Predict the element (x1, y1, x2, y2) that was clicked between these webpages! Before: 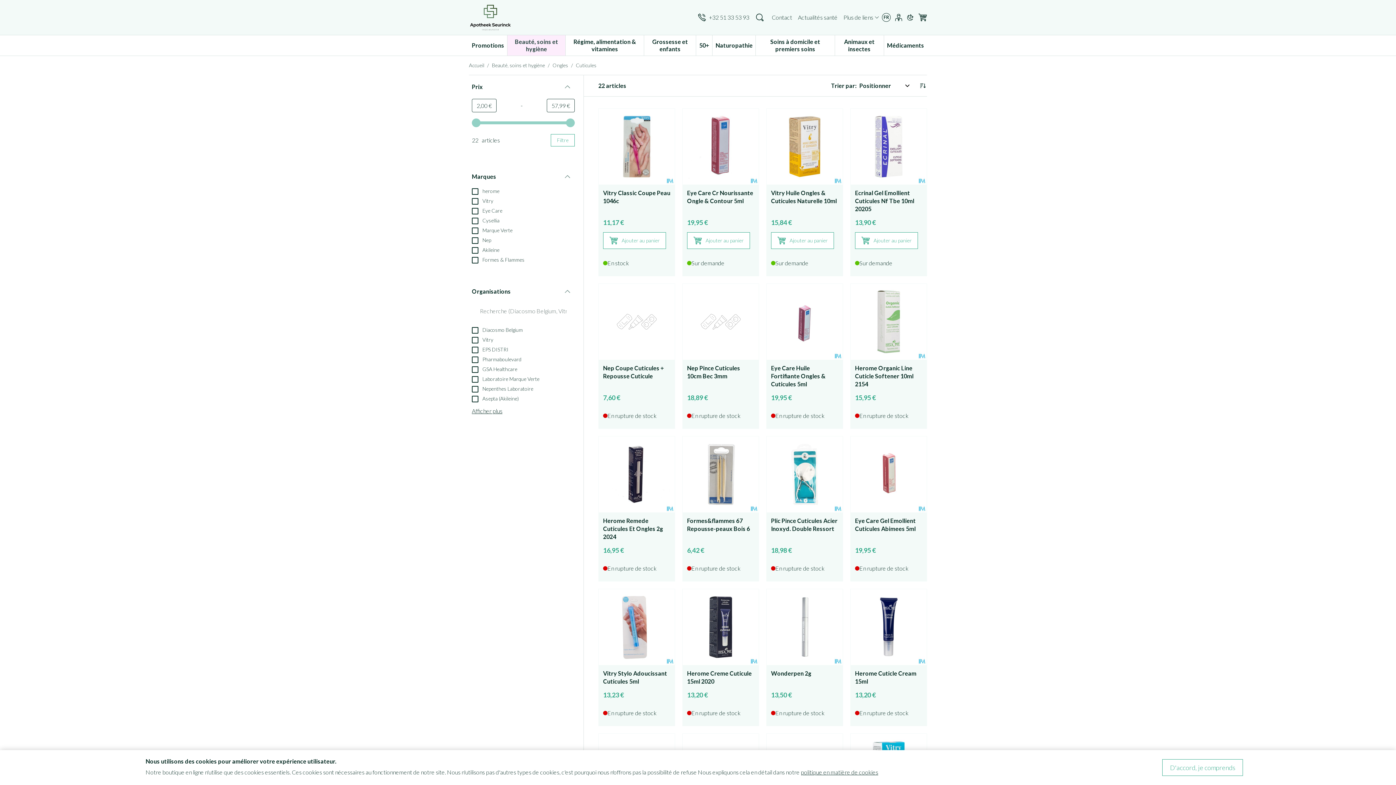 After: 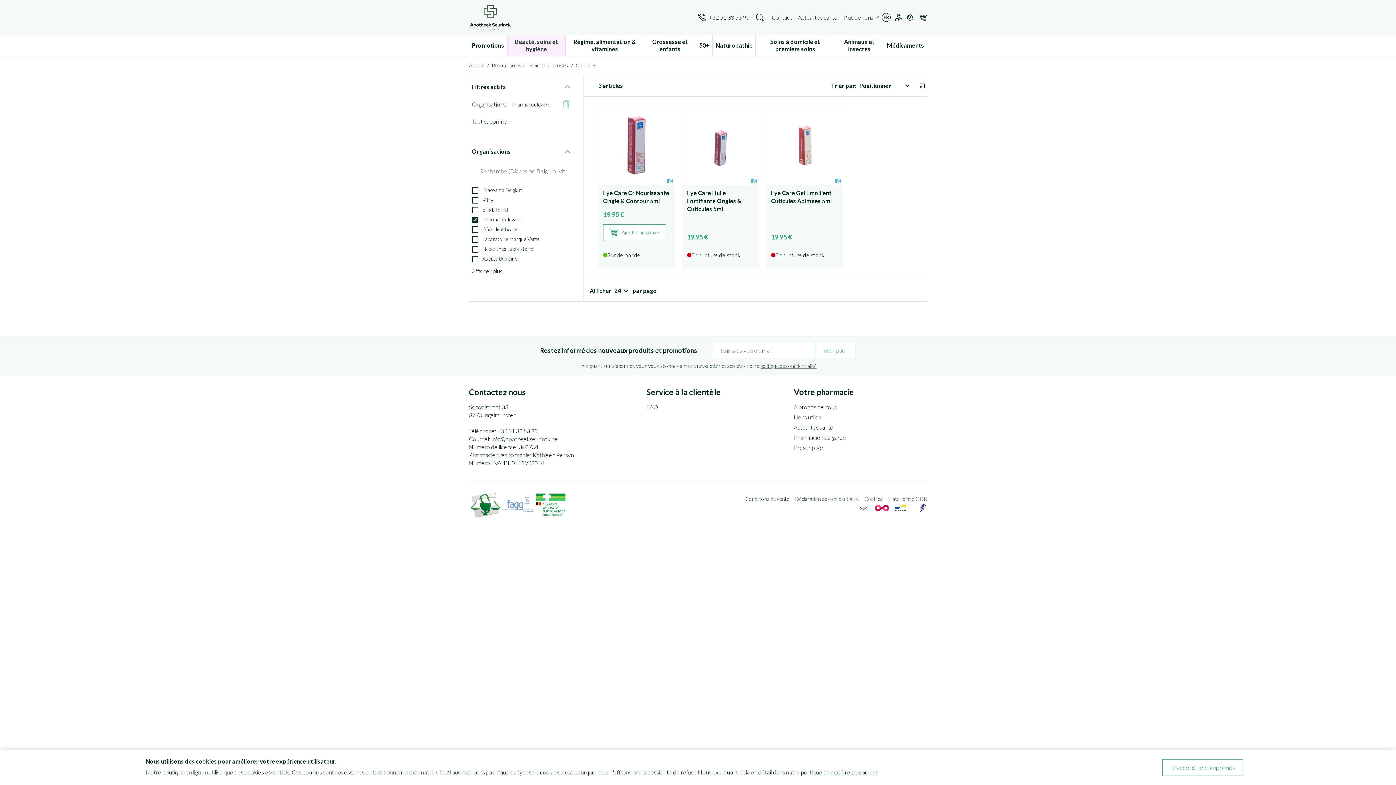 Action: bbox: (472, 355, 521, 362) label:  Pharmaboulevard